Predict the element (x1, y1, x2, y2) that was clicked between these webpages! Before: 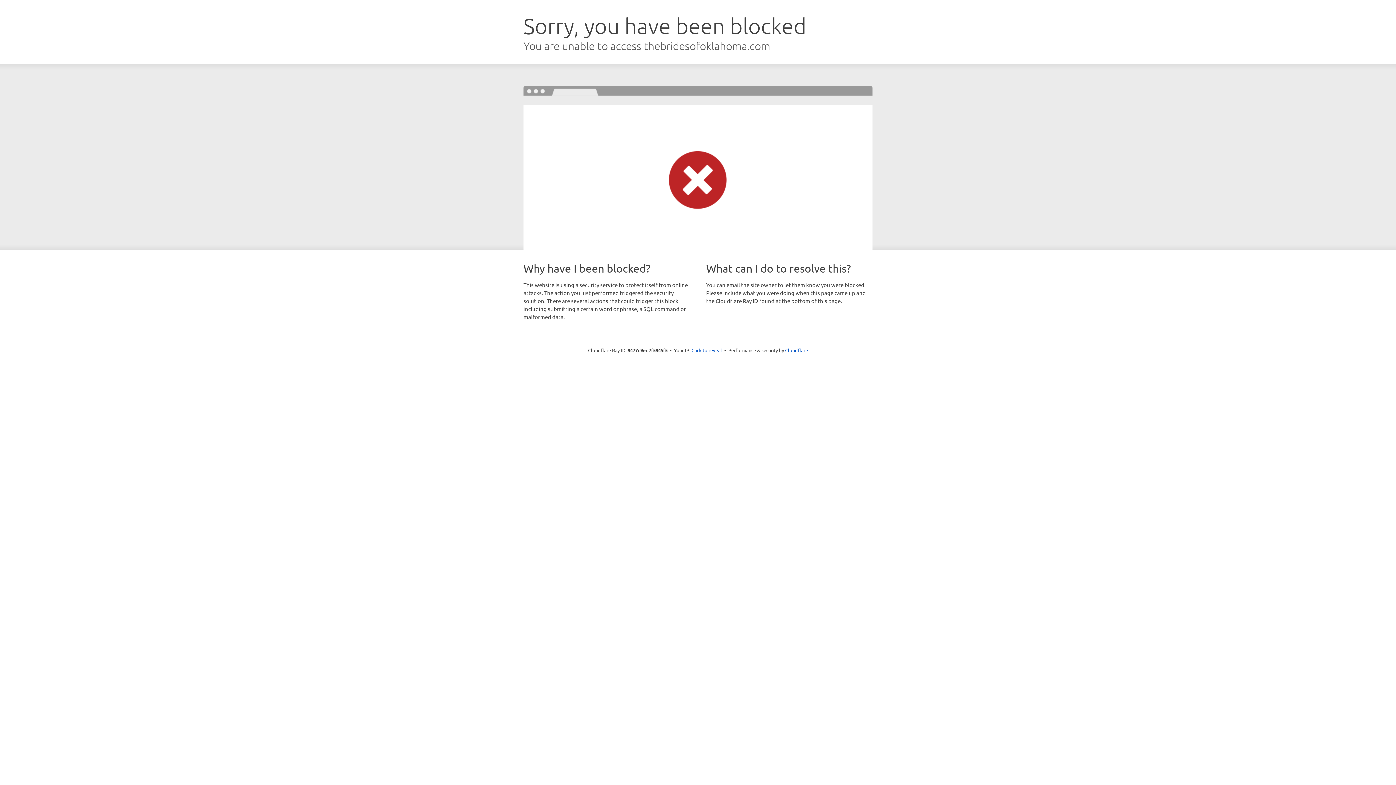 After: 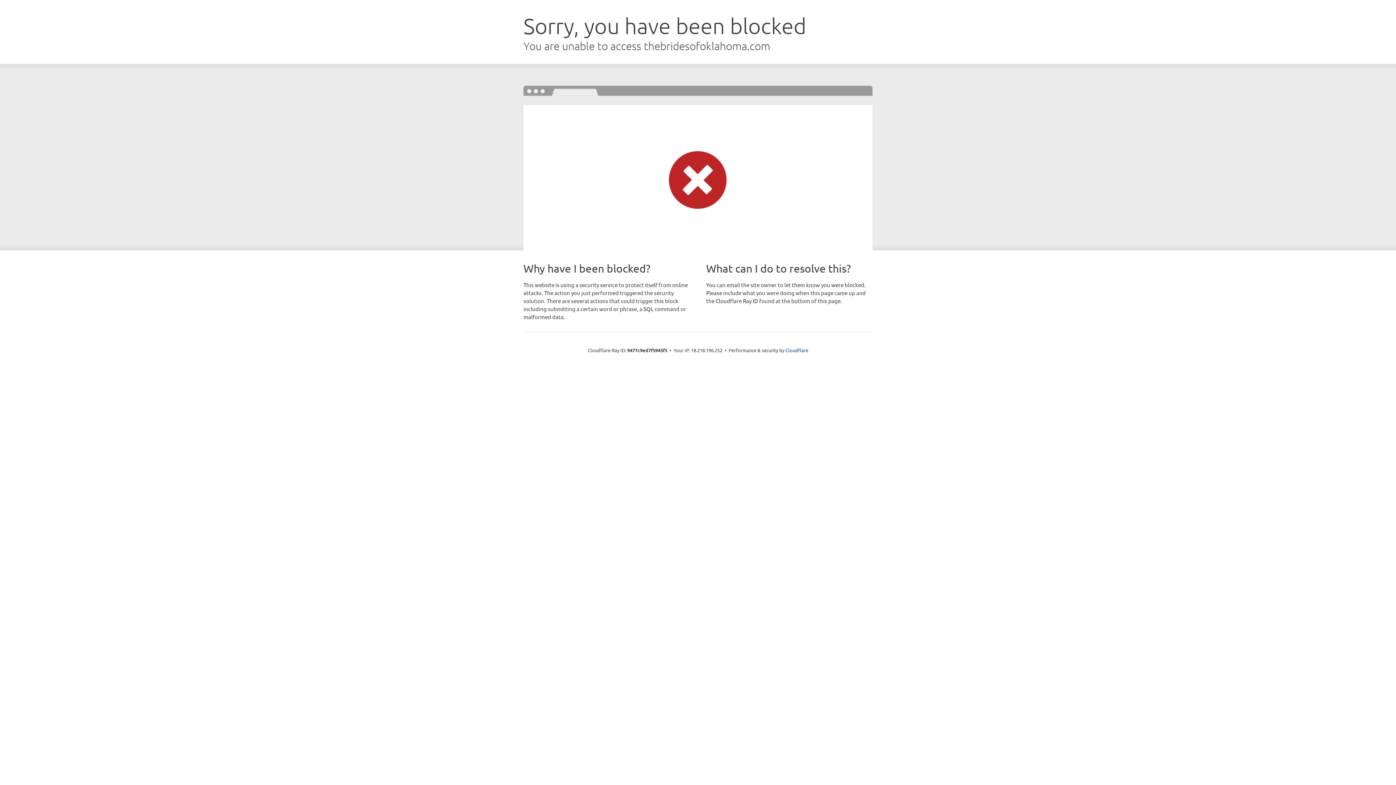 Action: bbox: (691, 346, 722, 353) label: Click to reveal